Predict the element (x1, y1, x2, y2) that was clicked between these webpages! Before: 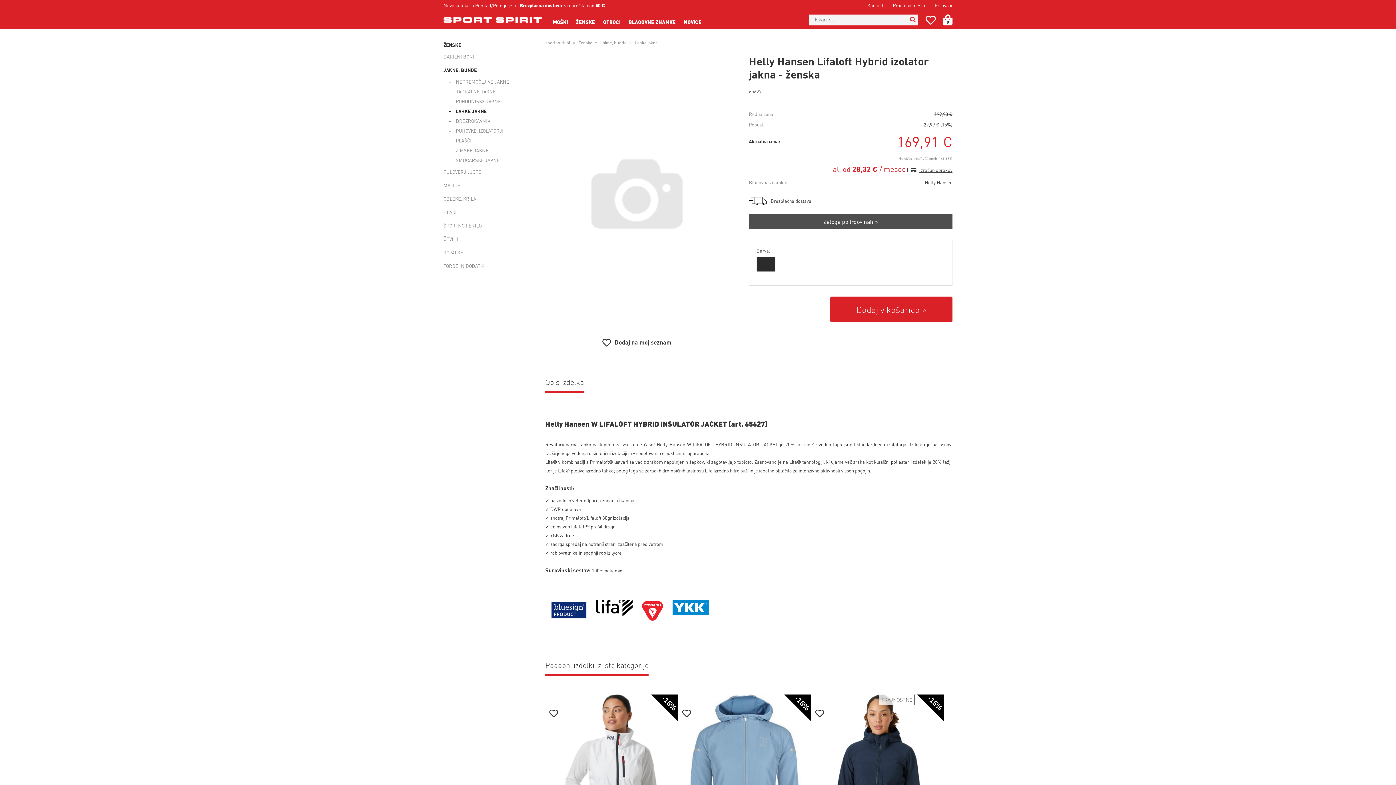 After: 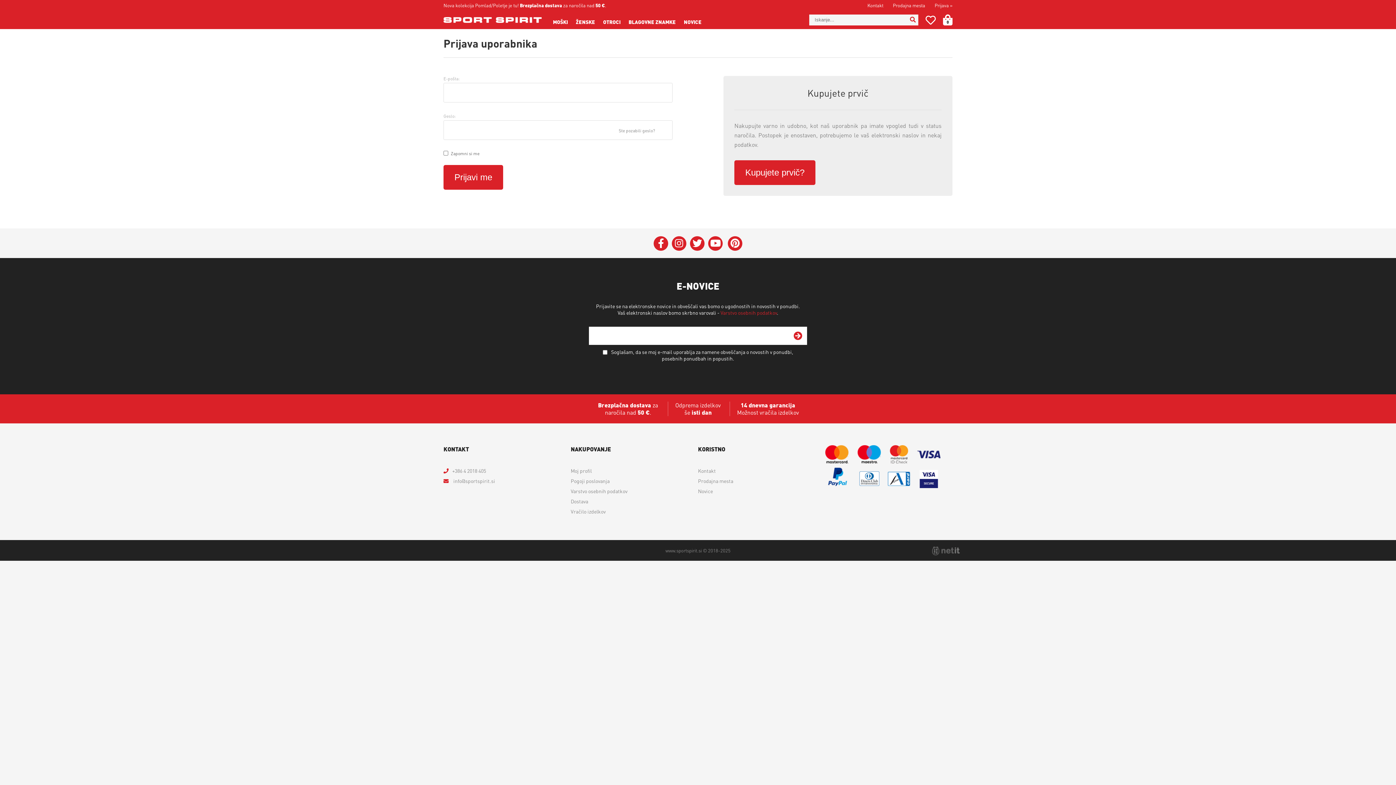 Action: bbox: (930, 0, 952, 10) label: Prijava »